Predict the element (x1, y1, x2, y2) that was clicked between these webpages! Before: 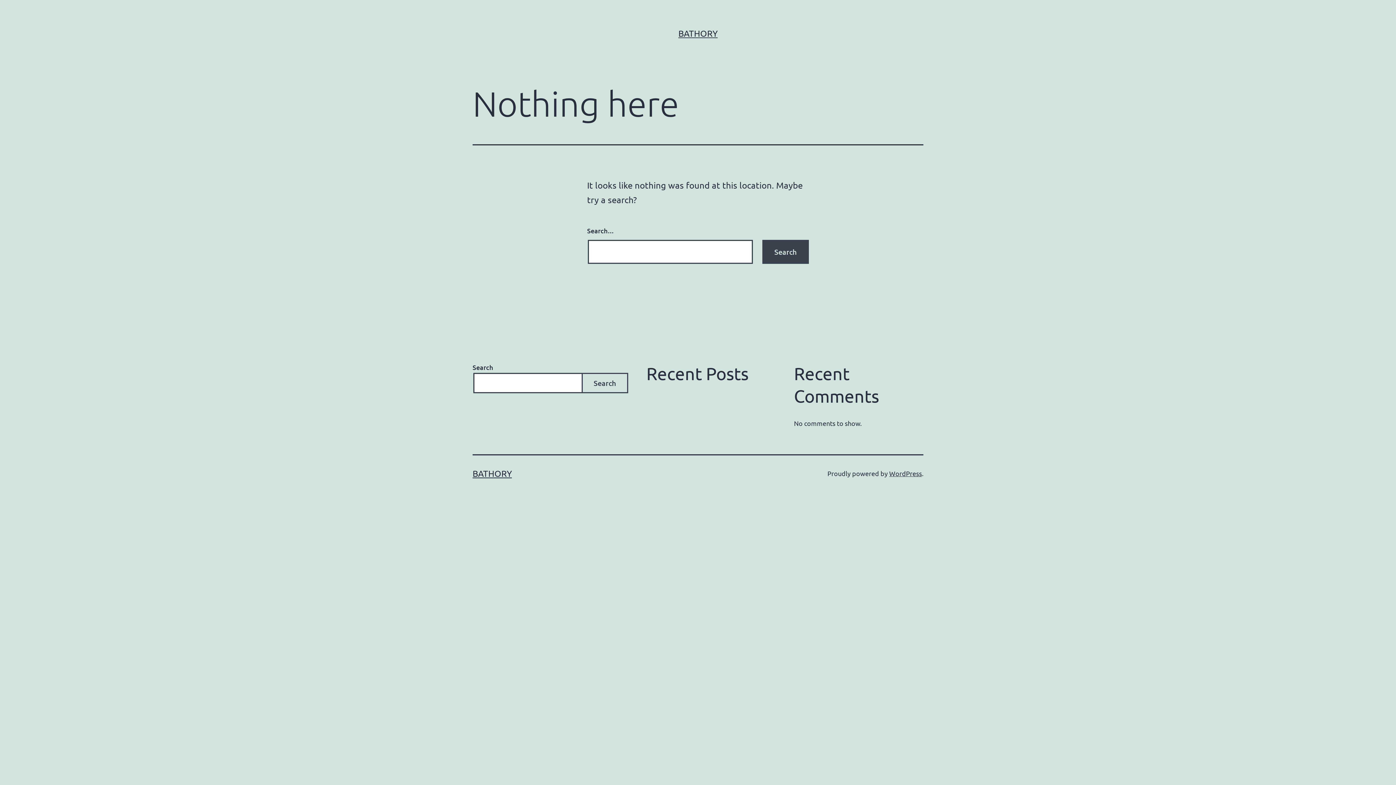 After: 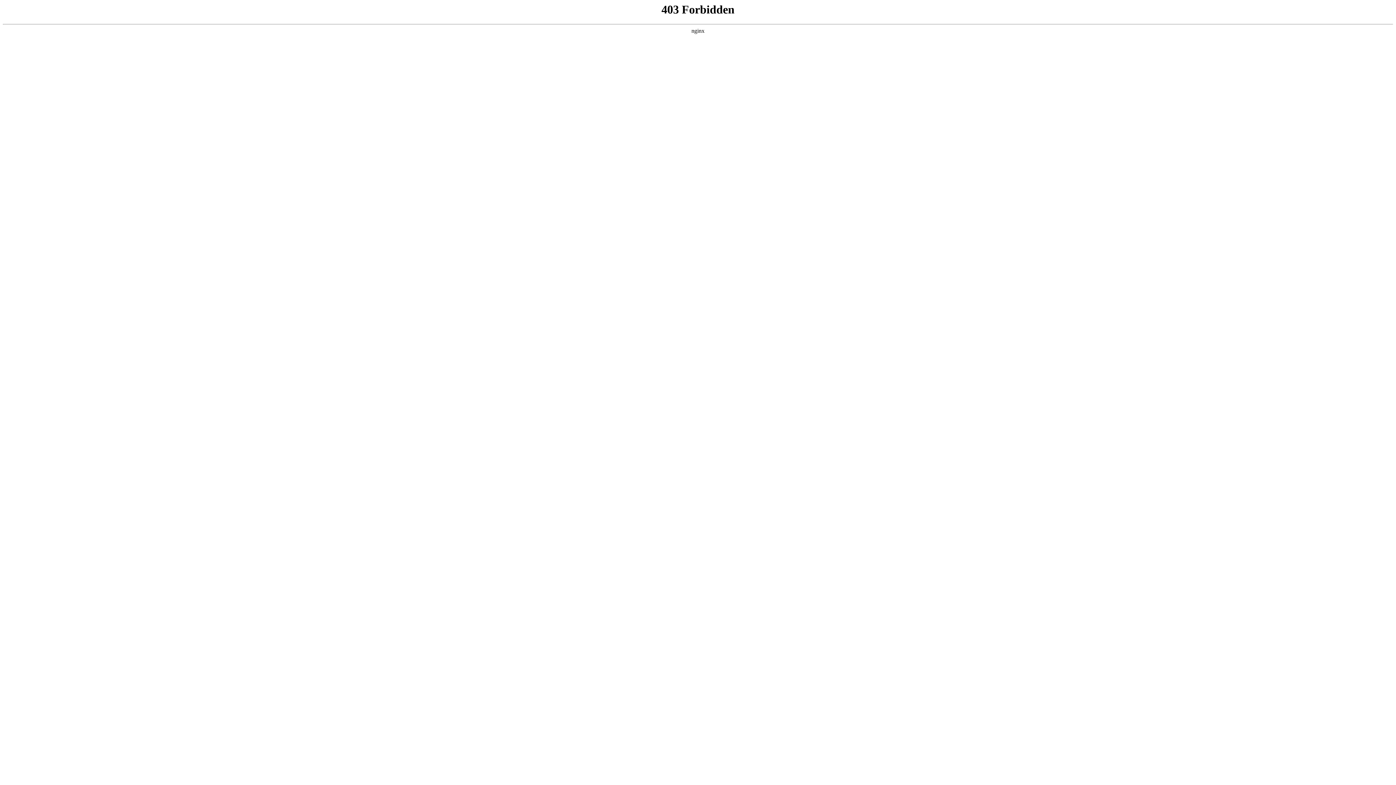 Action: bbox: (889, 469, 922, 477) label: WordPress